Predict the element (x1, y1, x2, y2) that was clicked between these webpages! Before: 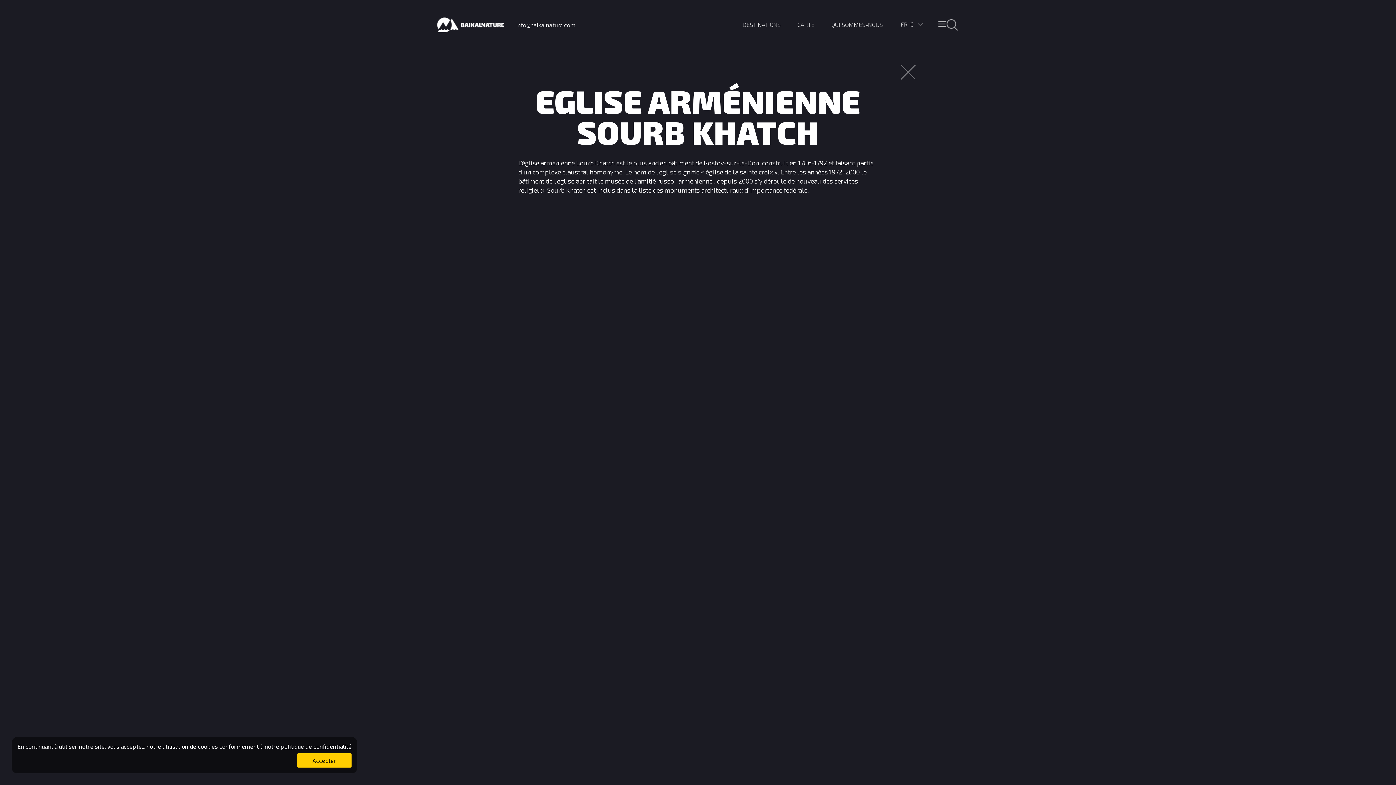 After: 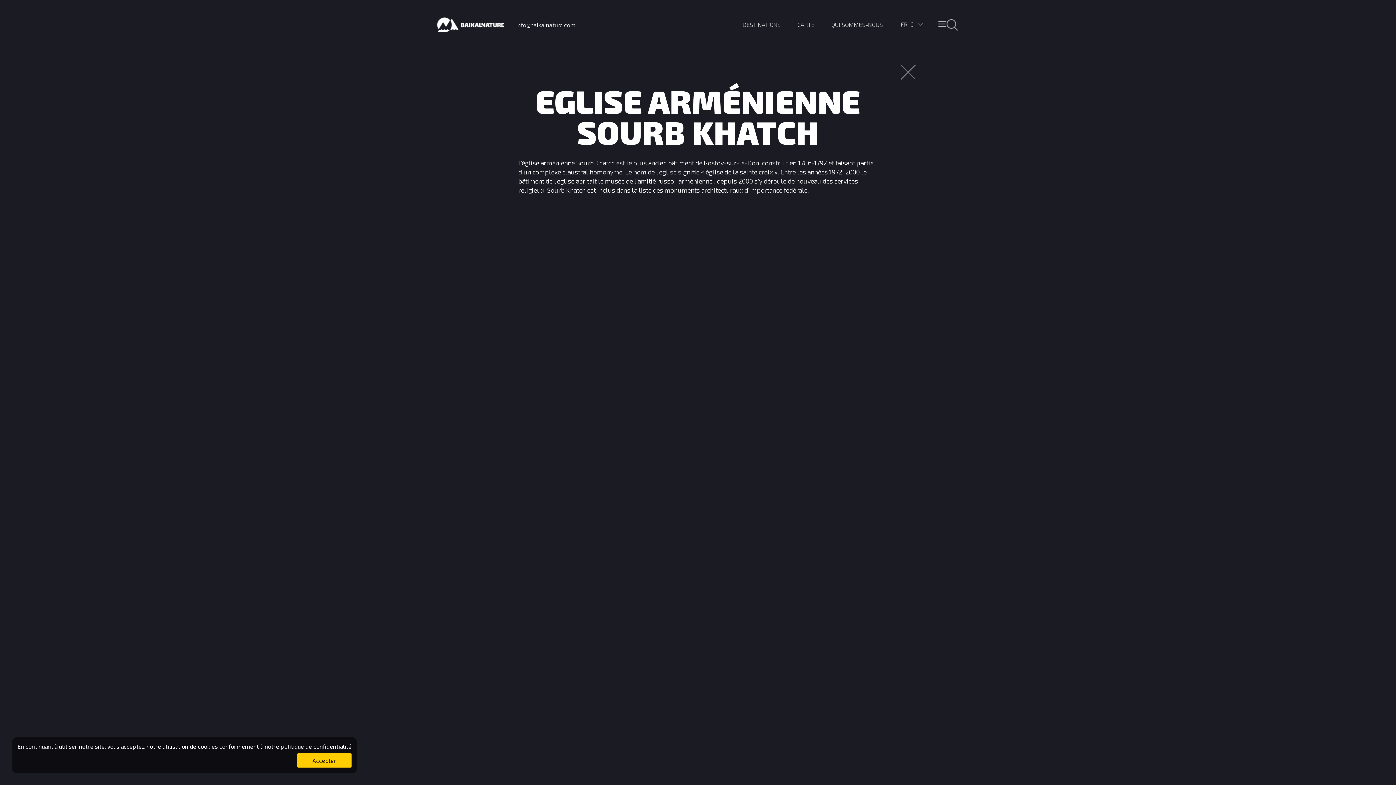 Action: bbox: (280, 743, 351, 750) label: politique de confidentialité